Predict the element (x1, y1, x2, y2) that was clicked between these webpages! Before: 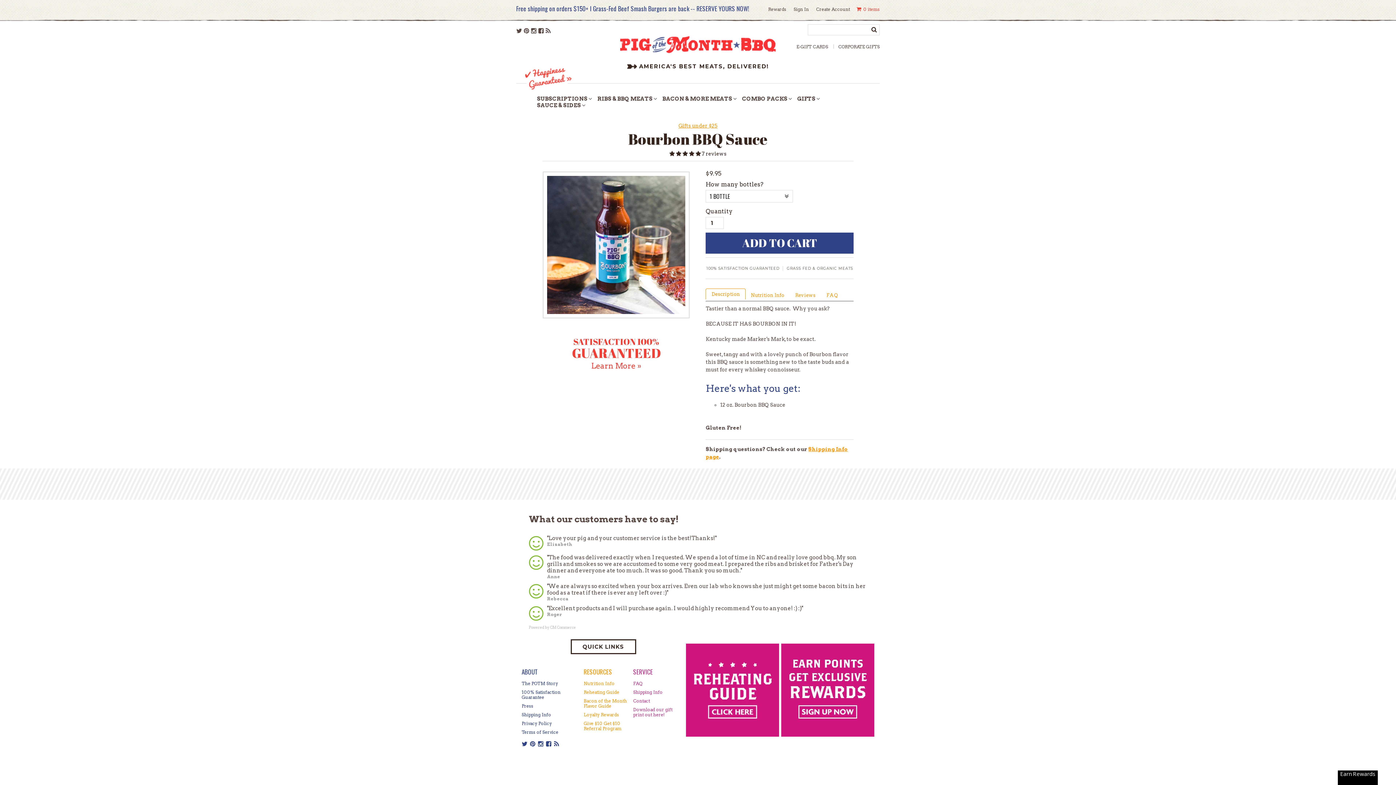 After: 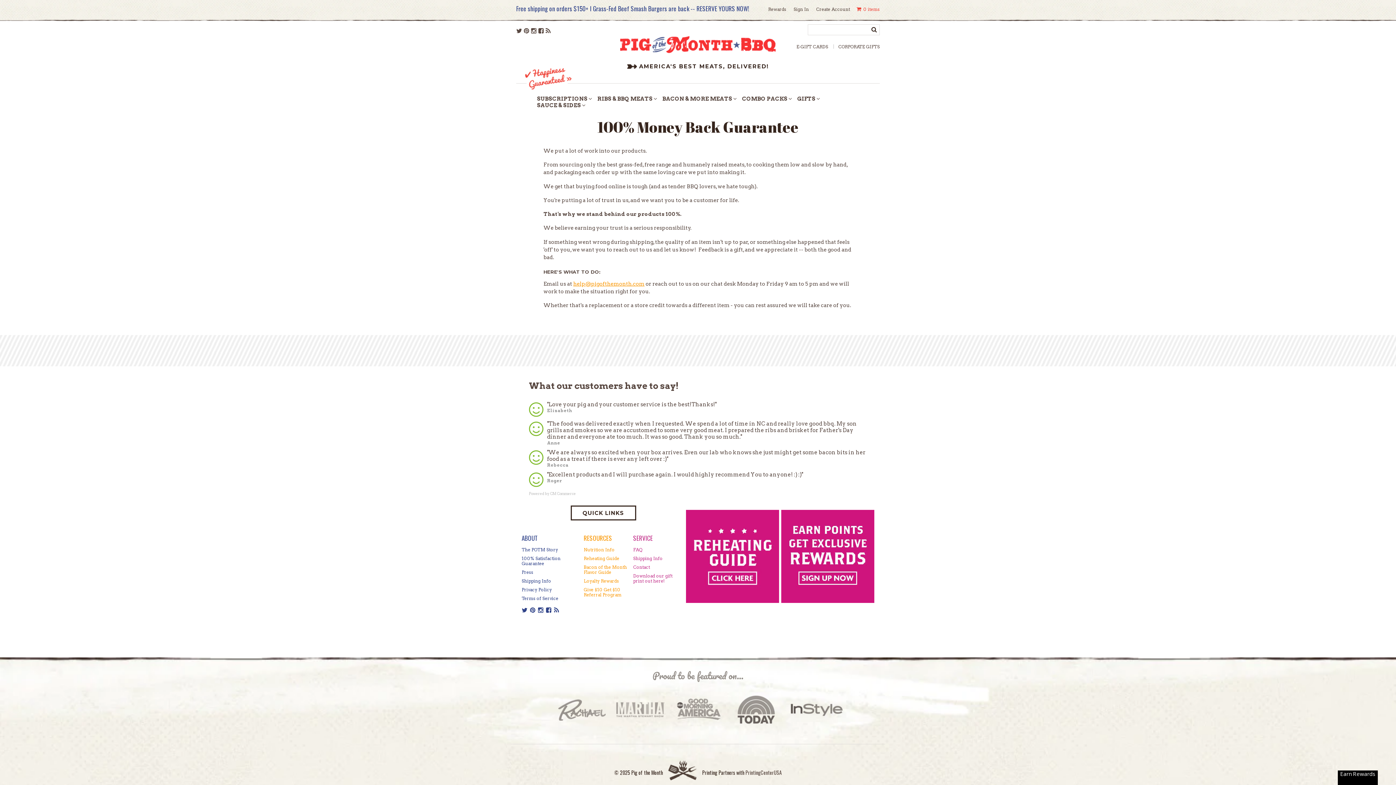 Action: bbox: (525, 85, 571, 90)